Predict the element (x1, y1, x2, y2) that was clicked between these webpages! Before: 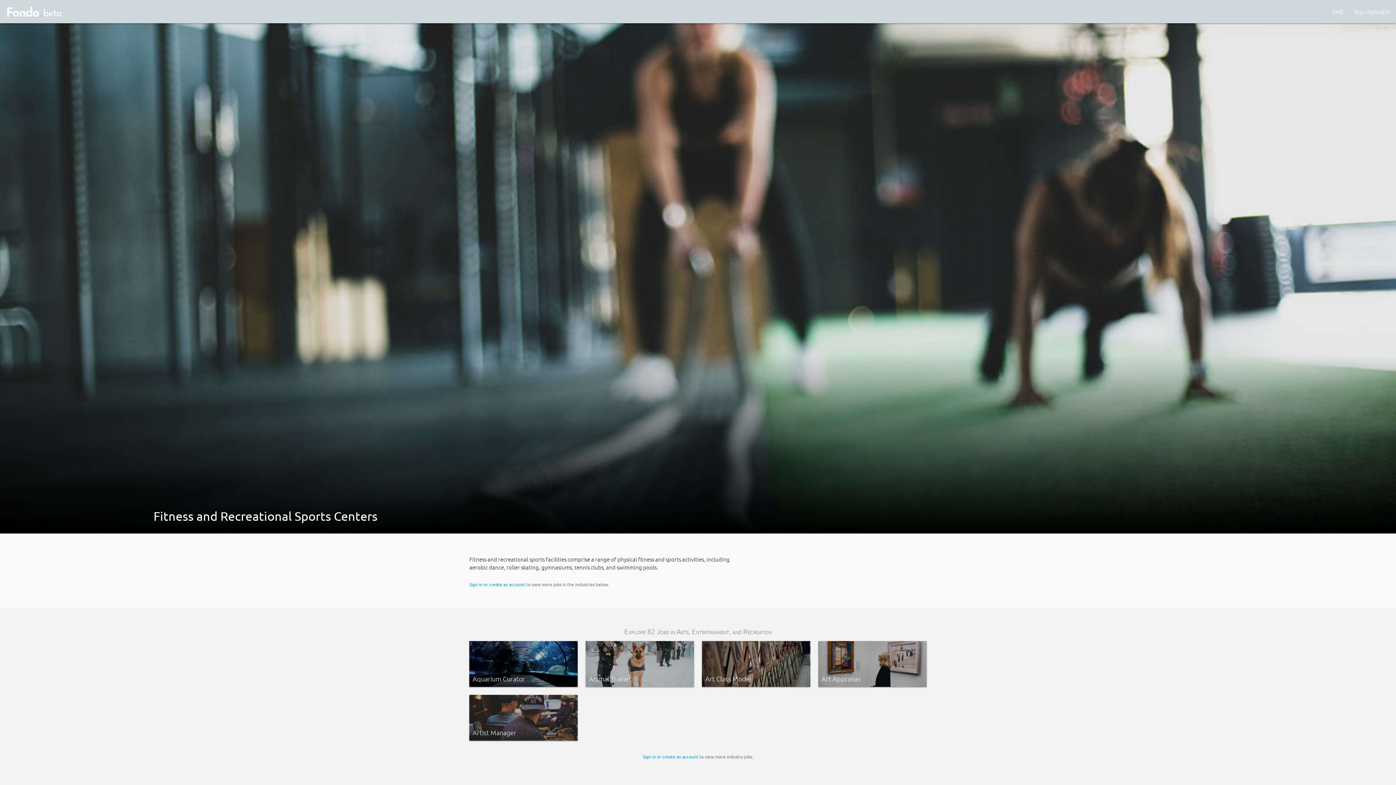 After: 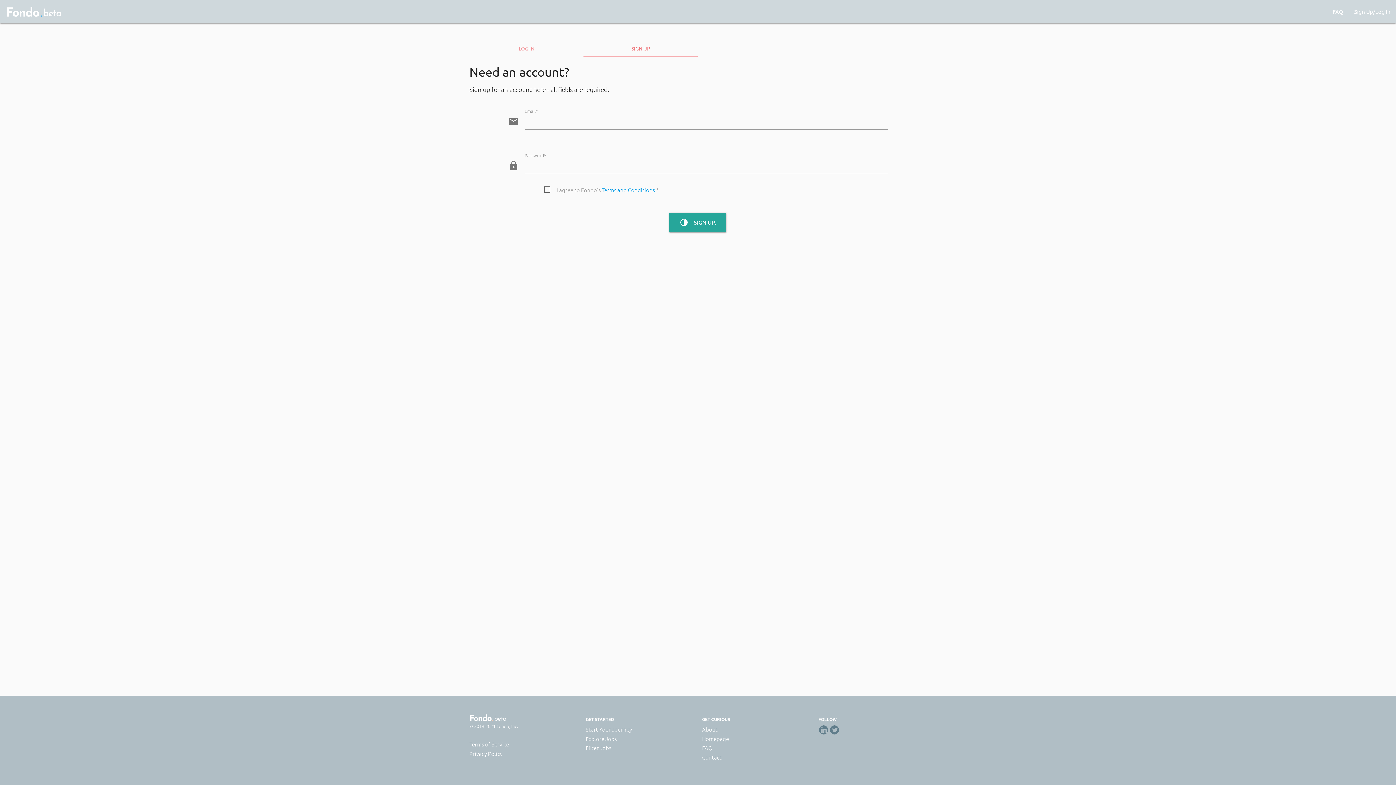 Action: bbox: (469, 581, 525, 587) label: Sign in or create an account